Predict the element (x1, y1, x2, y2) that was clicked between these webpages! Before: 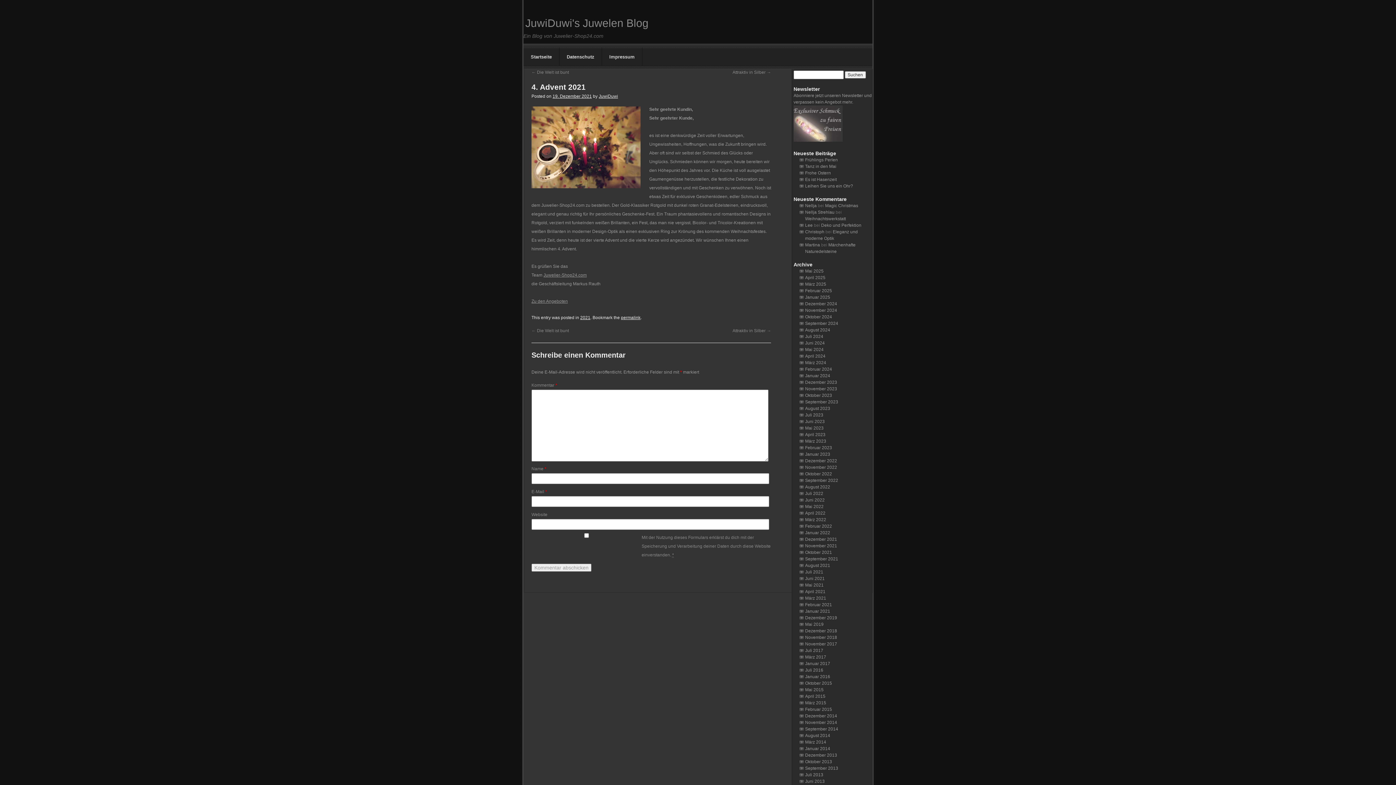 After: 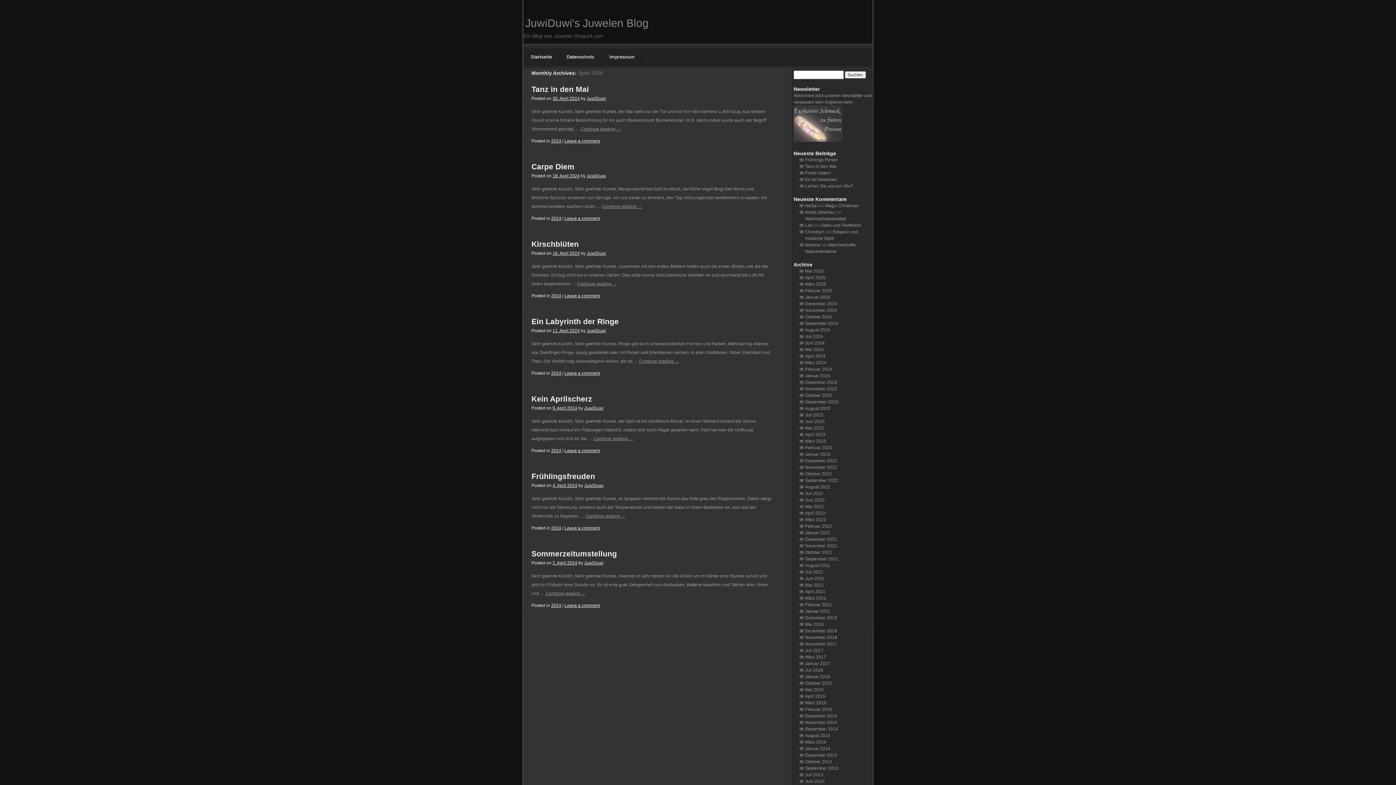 Action: label: April 2024 bbox: (805, 353, 825, 358)